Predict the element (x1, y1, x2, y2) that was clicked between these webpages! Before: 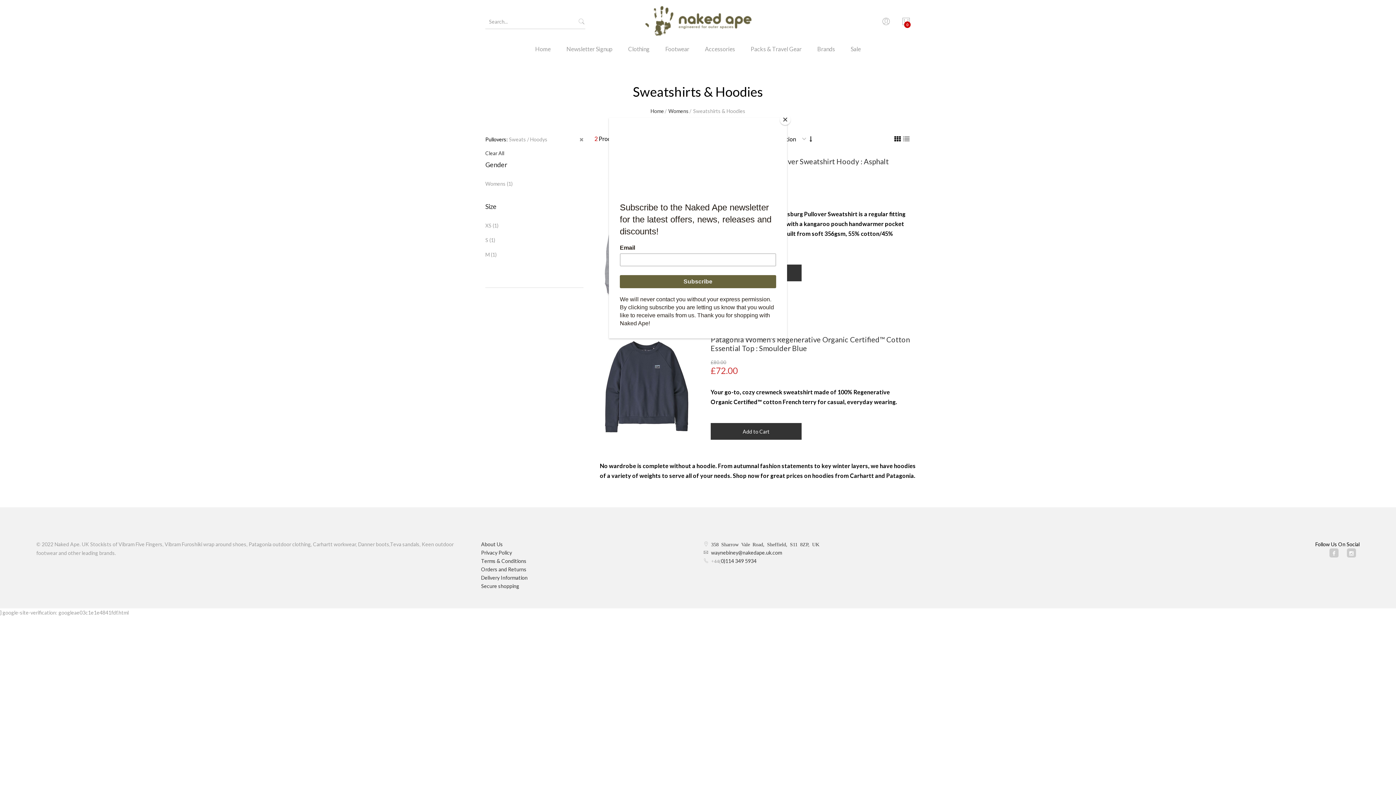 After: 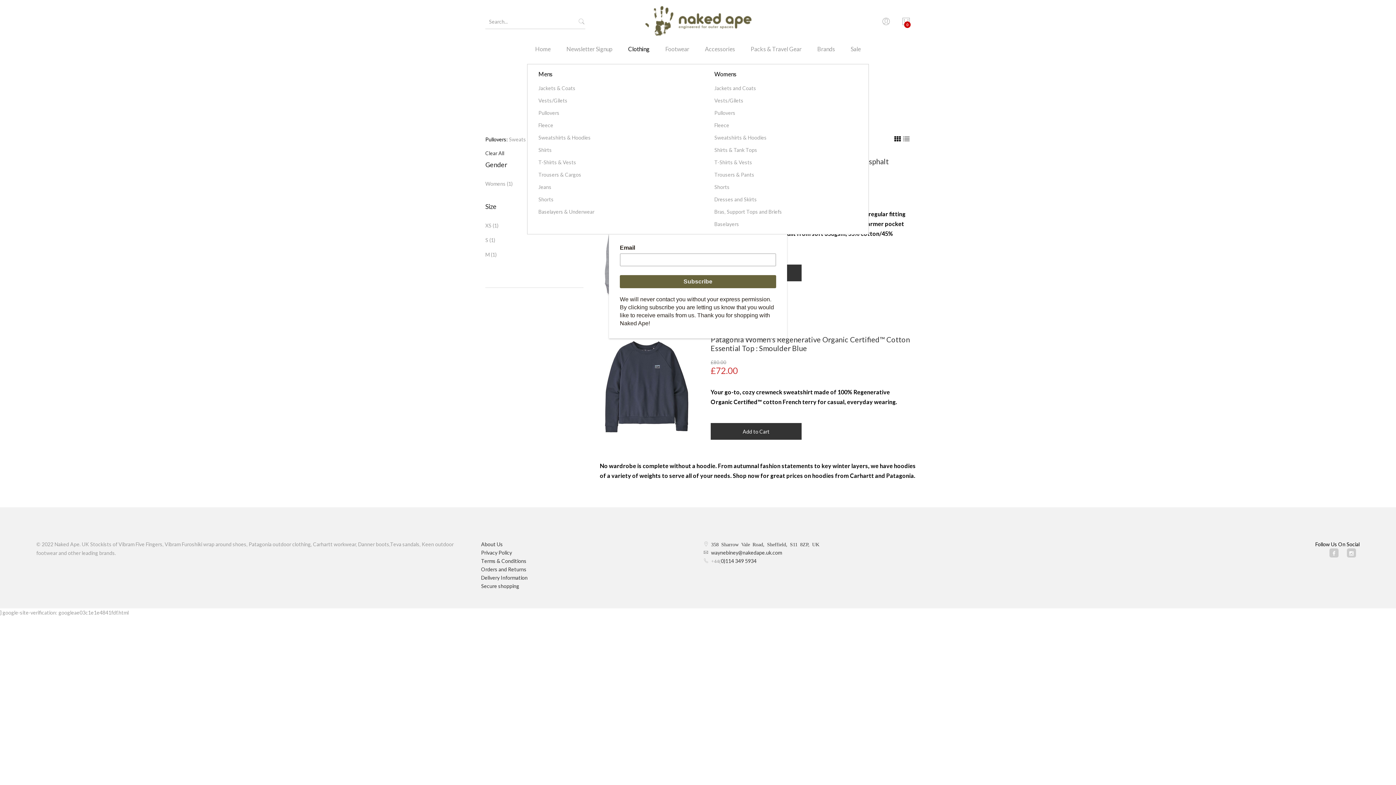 Action: bbox: (621, 43, 657, 64) label: Clothing